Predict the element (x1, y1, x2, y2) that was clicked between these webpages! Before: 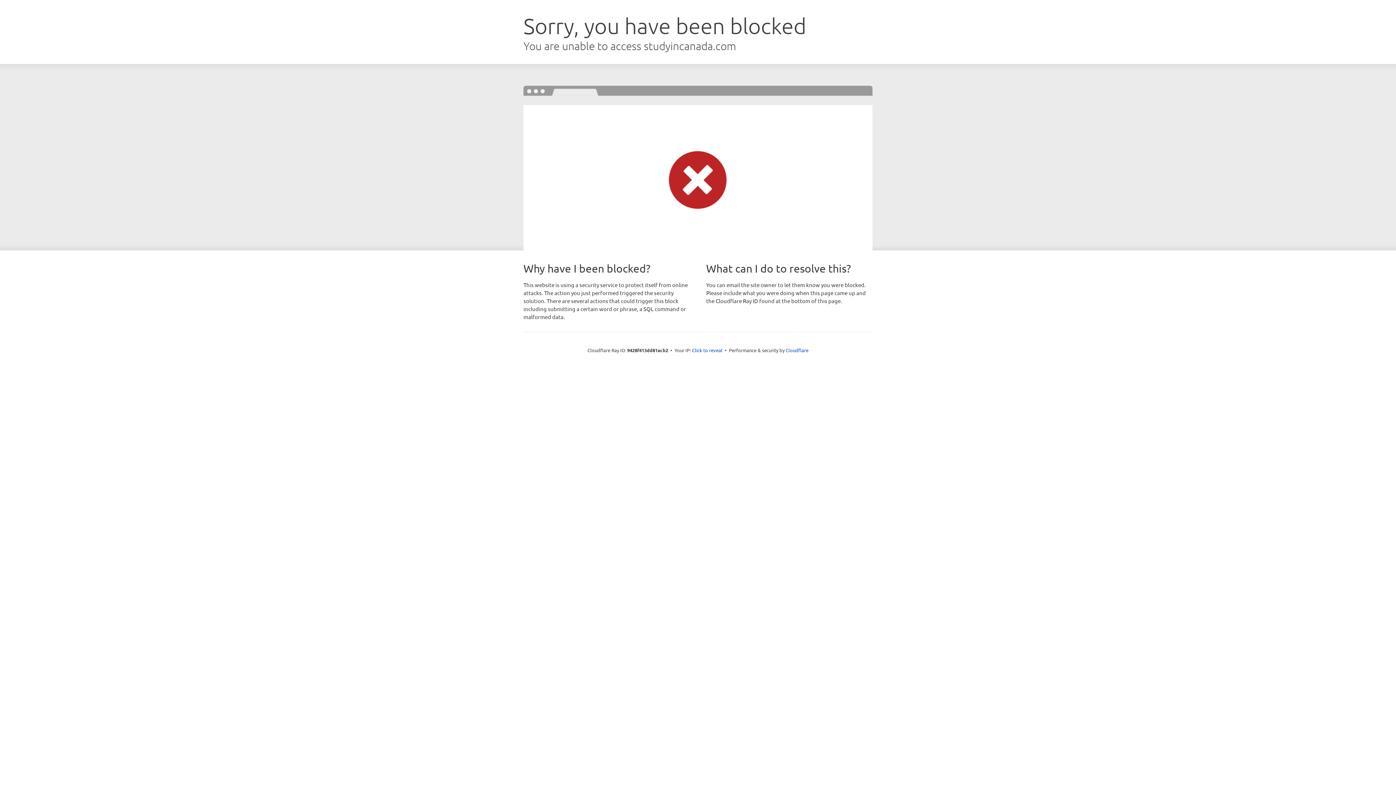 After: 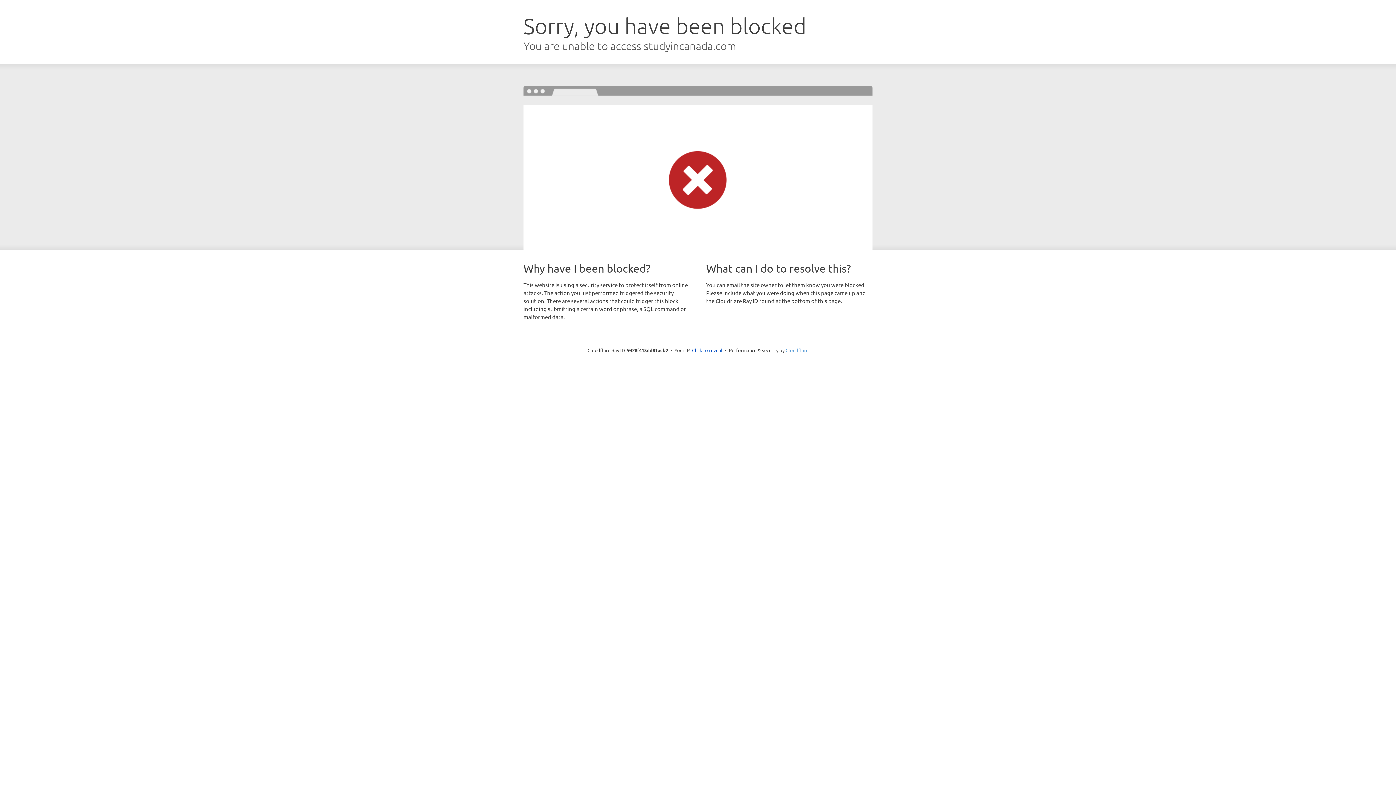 Action: bbox: (785, 347, 808, 353) label: Cloudflare